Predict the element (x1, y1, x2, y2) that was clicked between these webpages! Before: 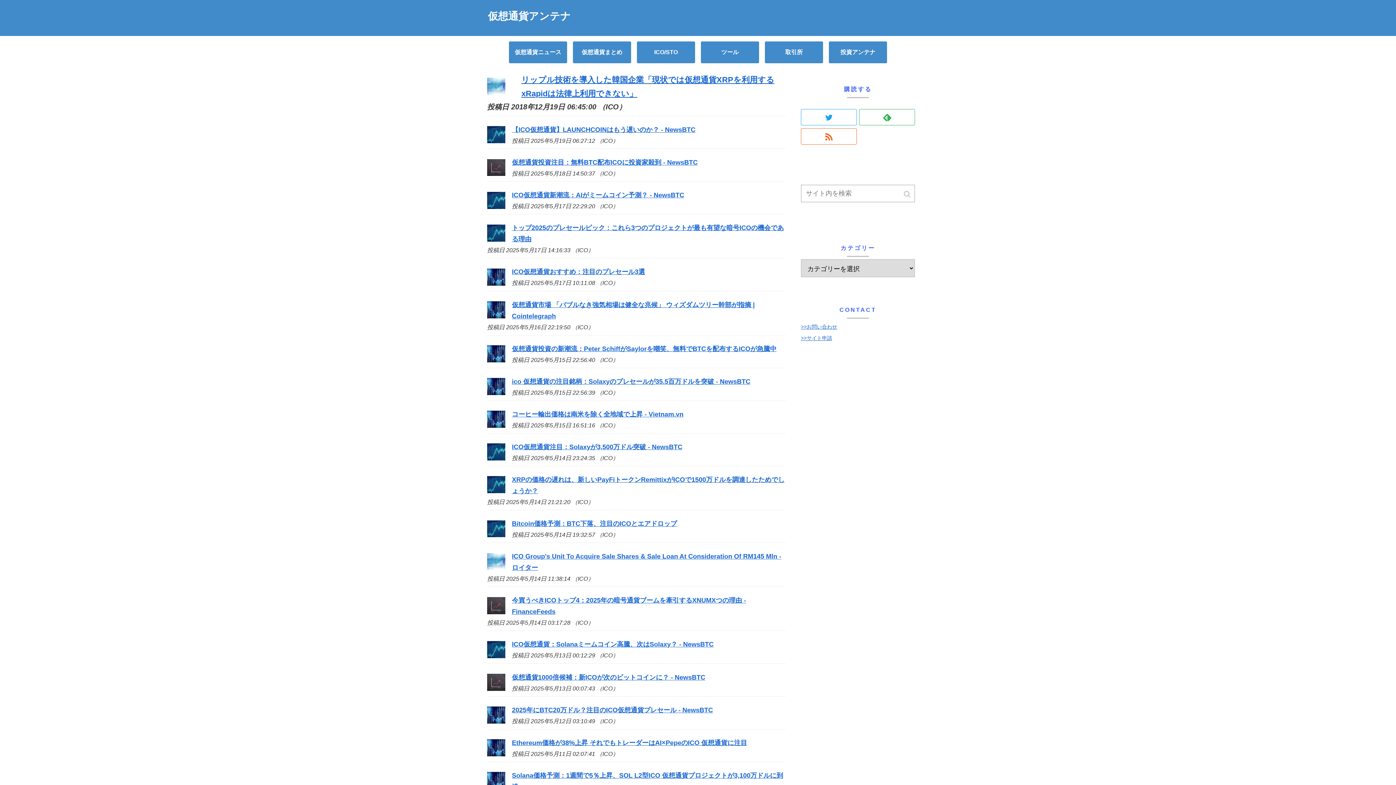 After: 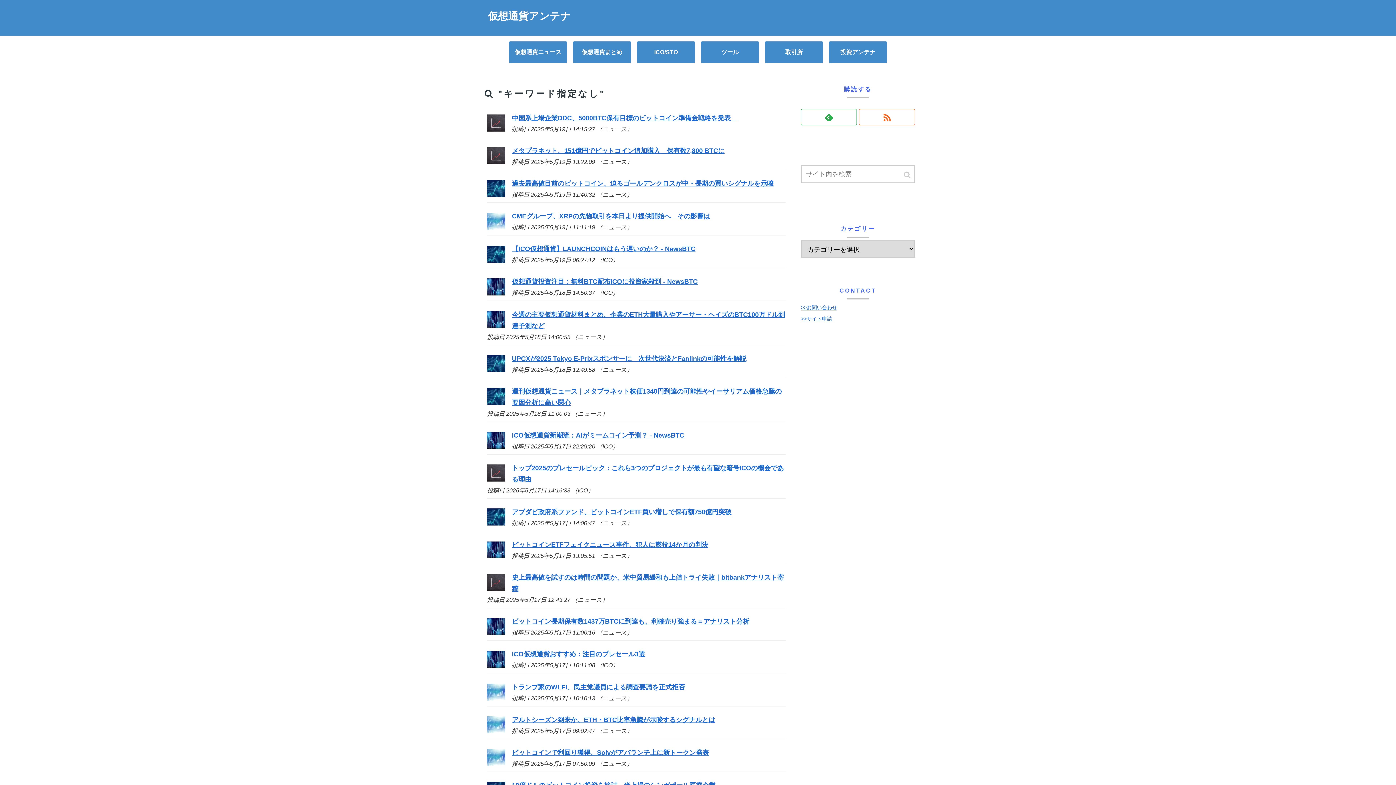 Action: label: button bbox: (901, 185, 914, 203)